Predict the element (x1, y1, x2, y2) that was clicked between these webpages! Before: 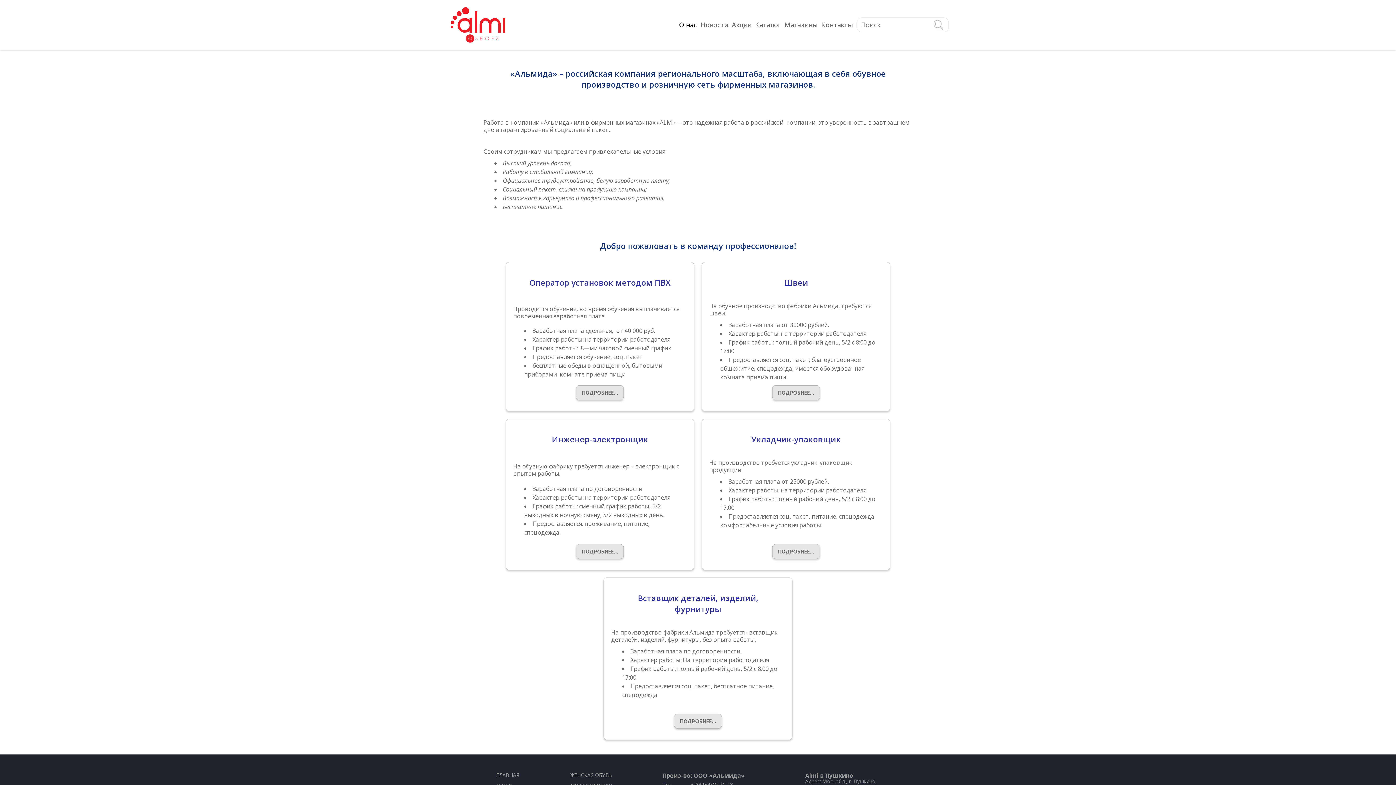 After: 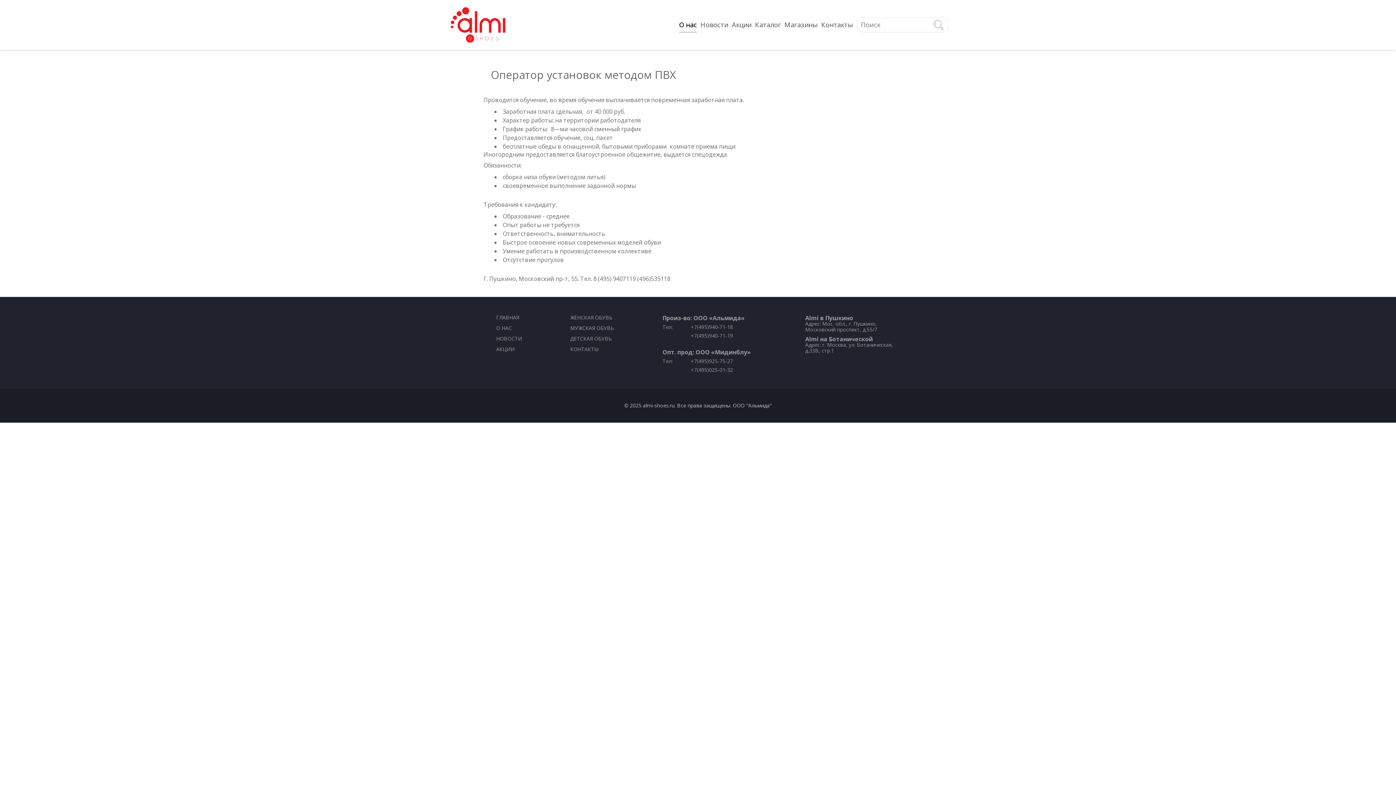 Action: label: Подробнее:  Оператор установок методом ПВХ bbox: (576, 385, 624, 400)